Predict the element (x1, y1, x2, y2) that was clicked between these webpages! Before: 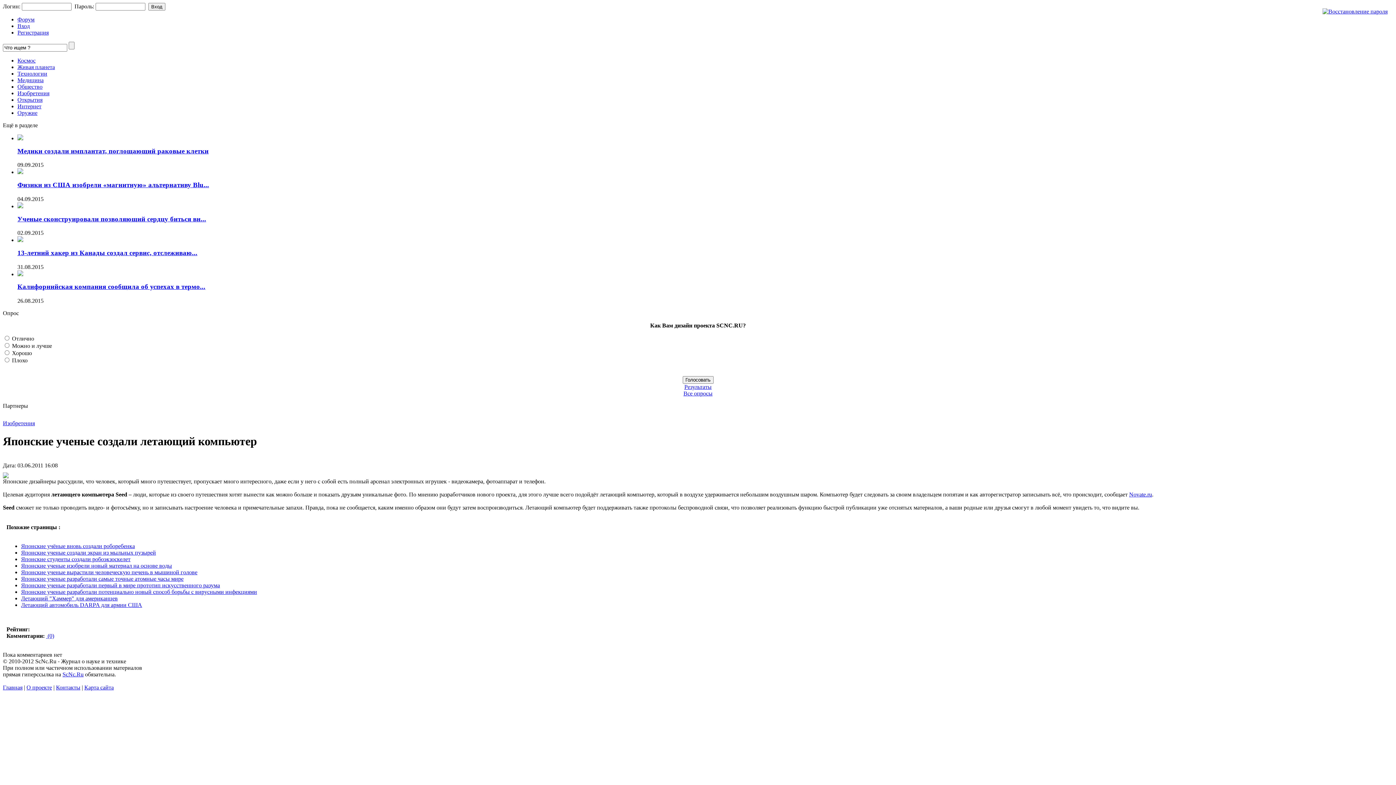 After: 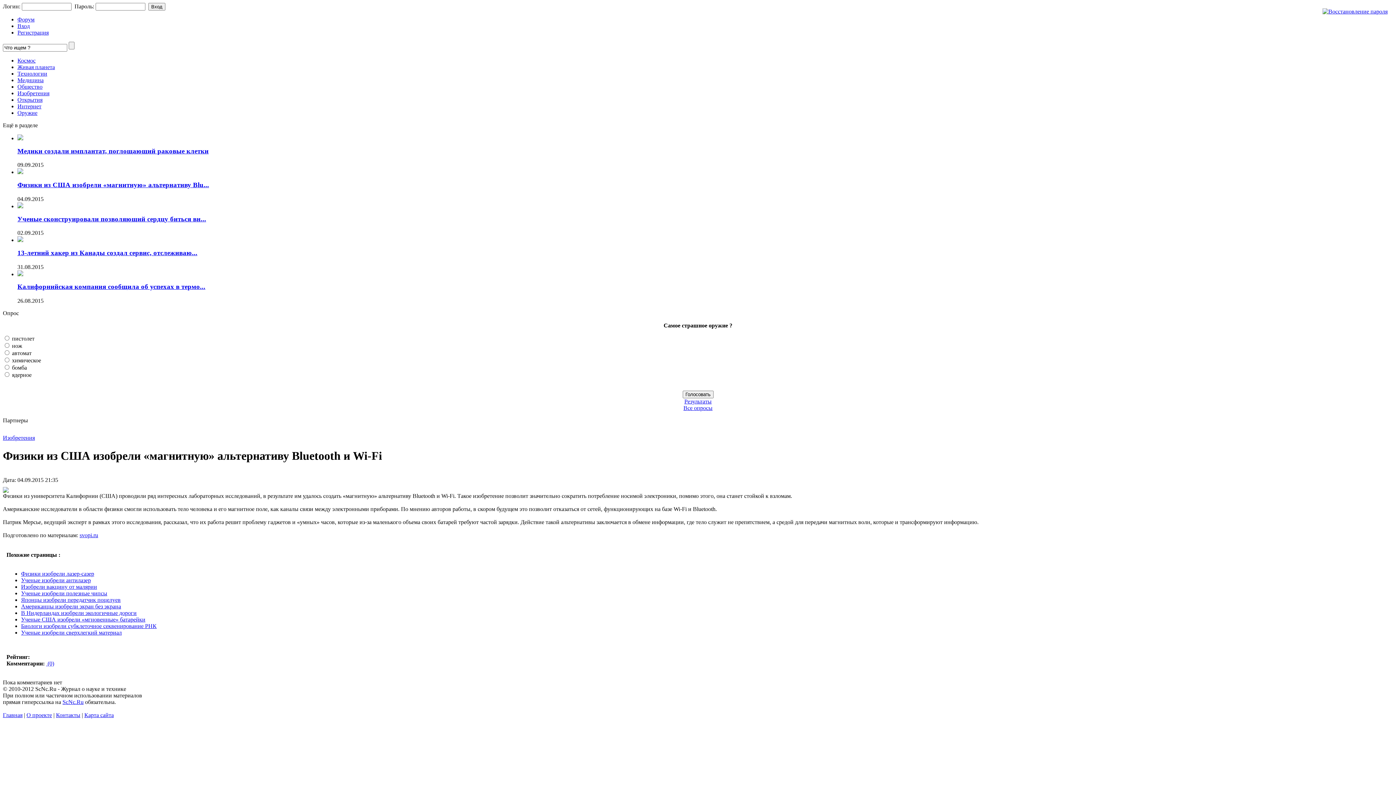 Action: label: Физики из США изобрели «магнитную» альтернативу Blu... bbox: (17, 181, 209, 188)